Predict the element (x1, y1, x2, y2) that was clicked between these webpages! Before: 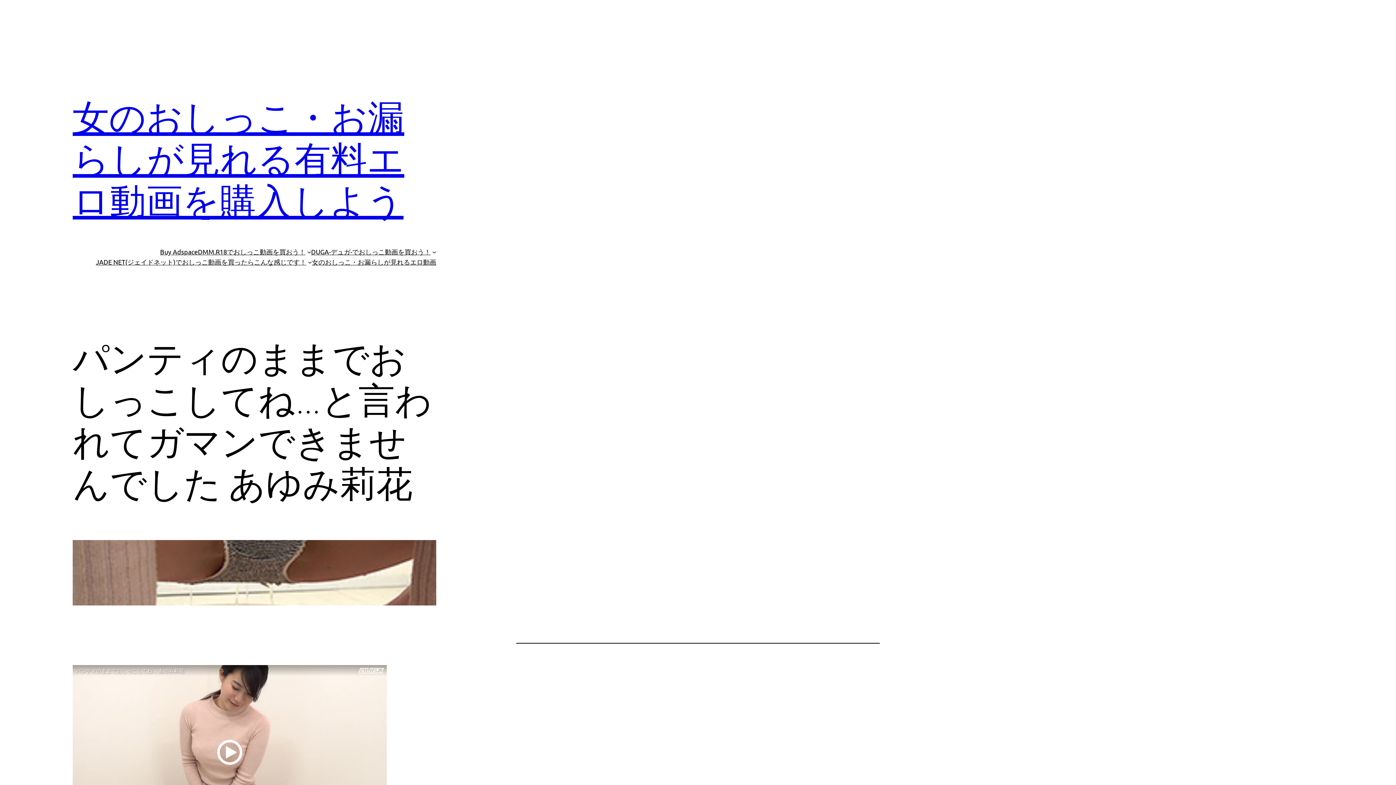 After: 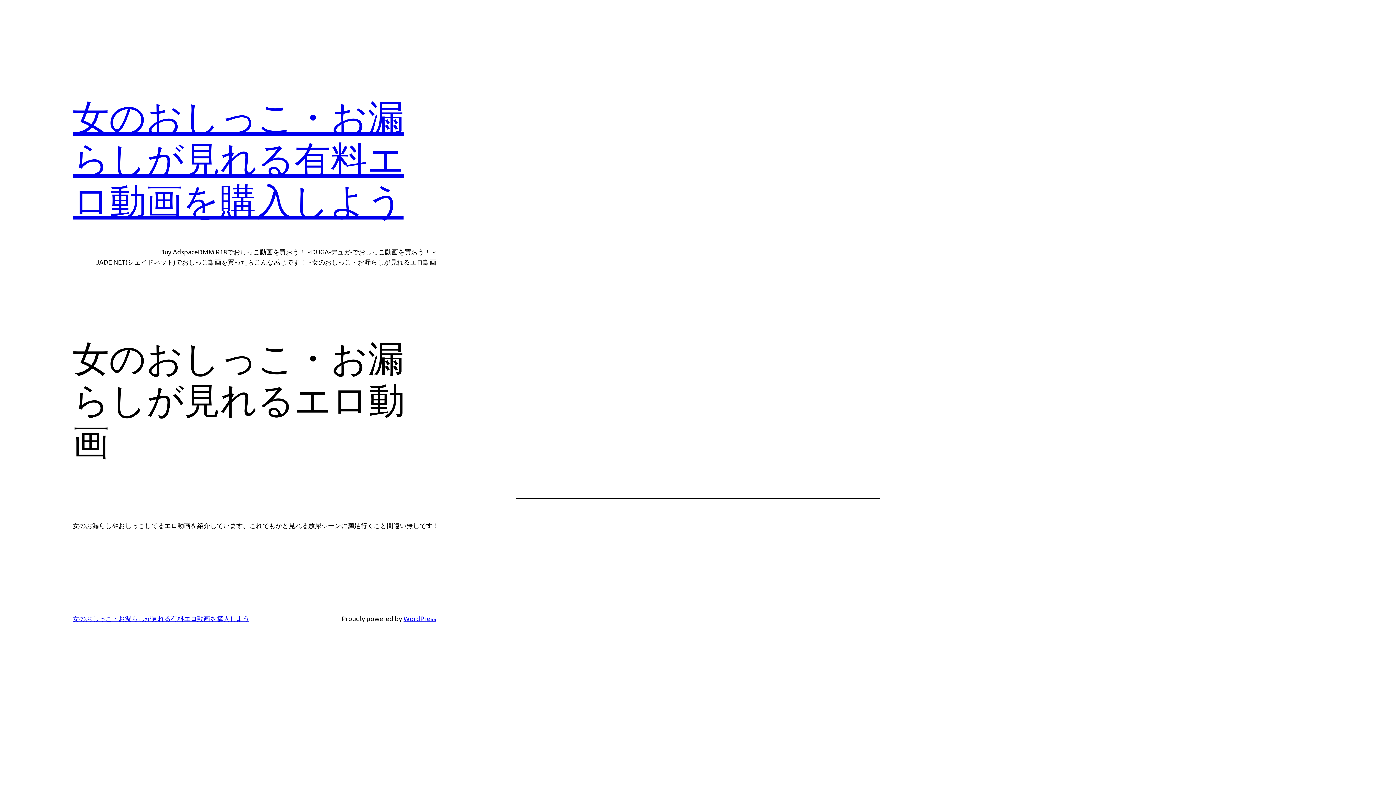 Action: bbox: (312, 257, 436, 267) label: 女のおしっこ・お漏らしが見れるエロ動画